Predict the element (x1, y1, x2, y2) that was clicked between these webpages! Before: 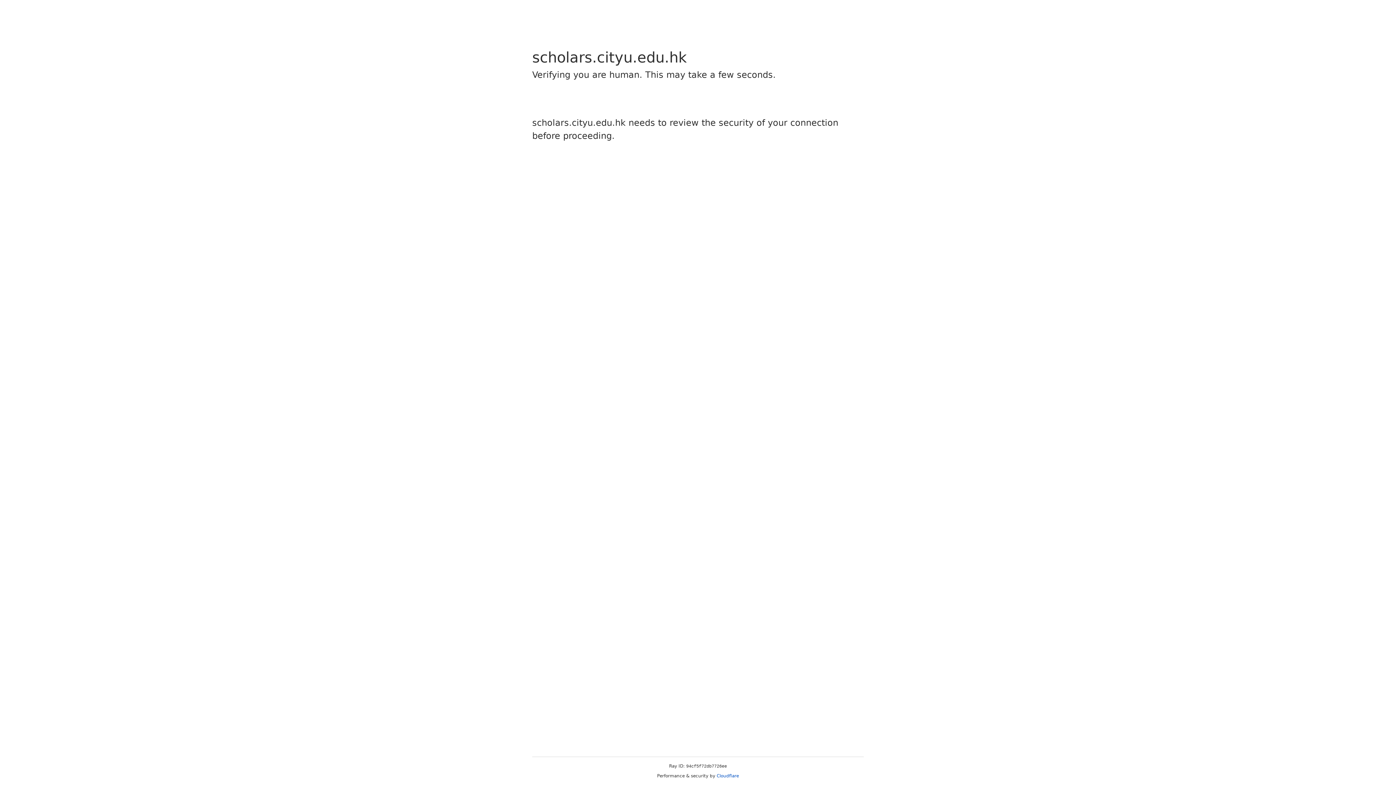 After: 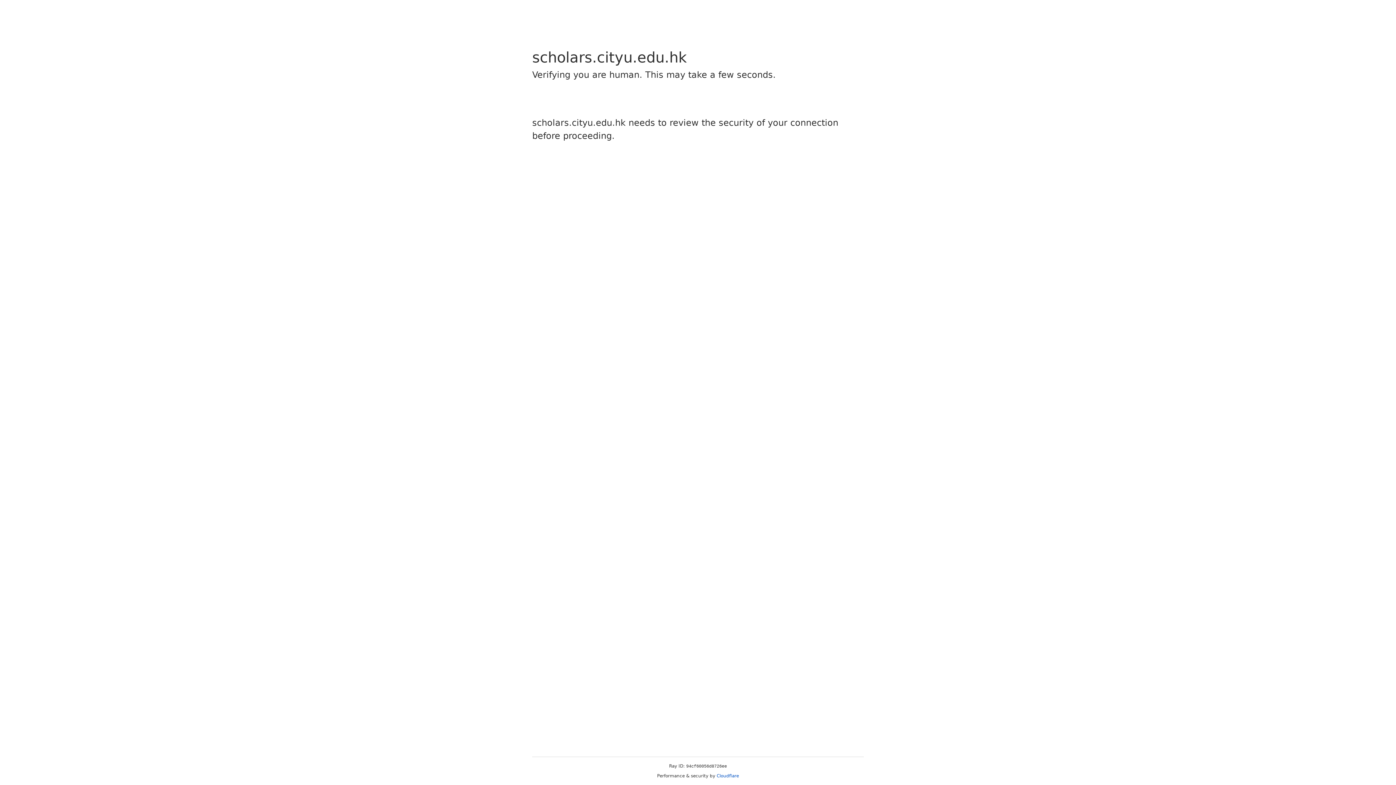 Action: label: Cloudflare bbox: (716, 773, 739, 778)